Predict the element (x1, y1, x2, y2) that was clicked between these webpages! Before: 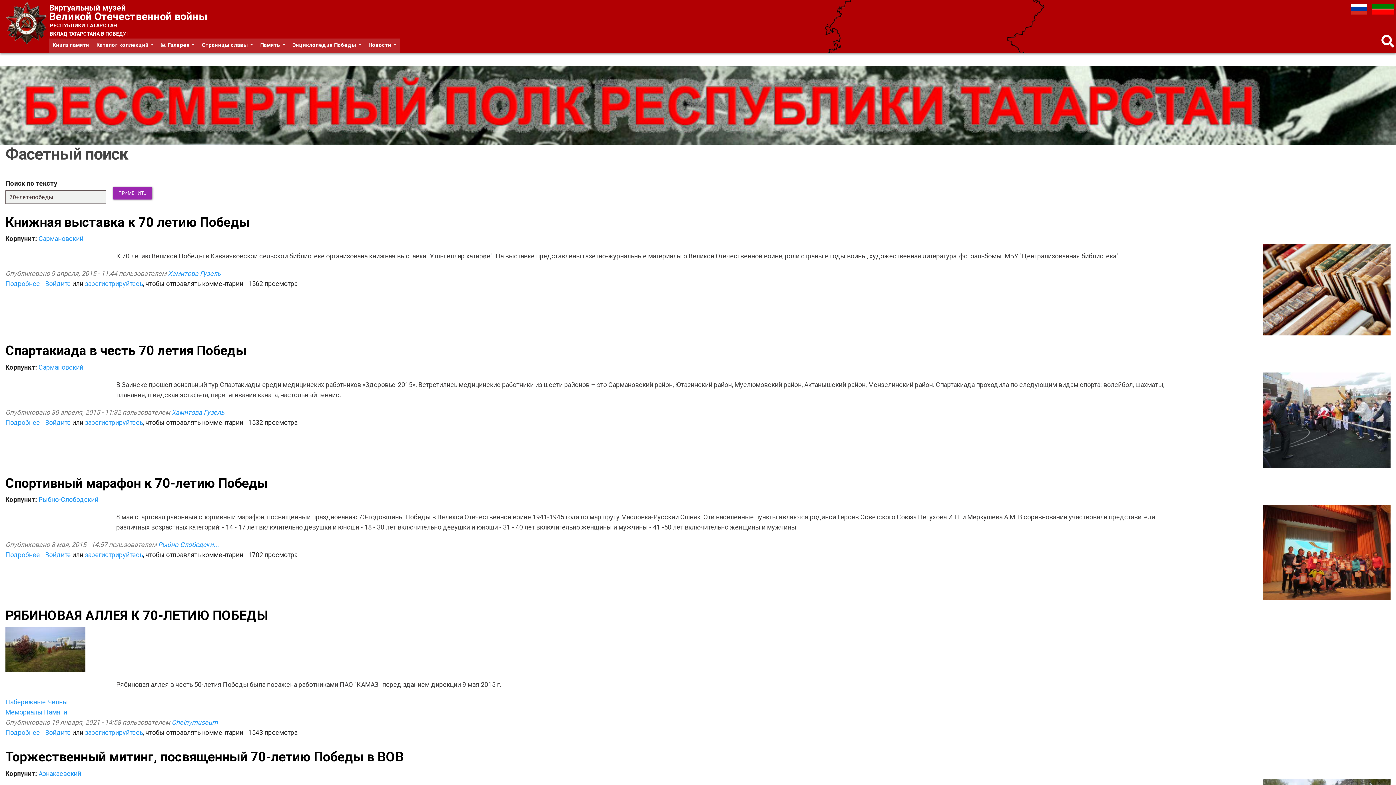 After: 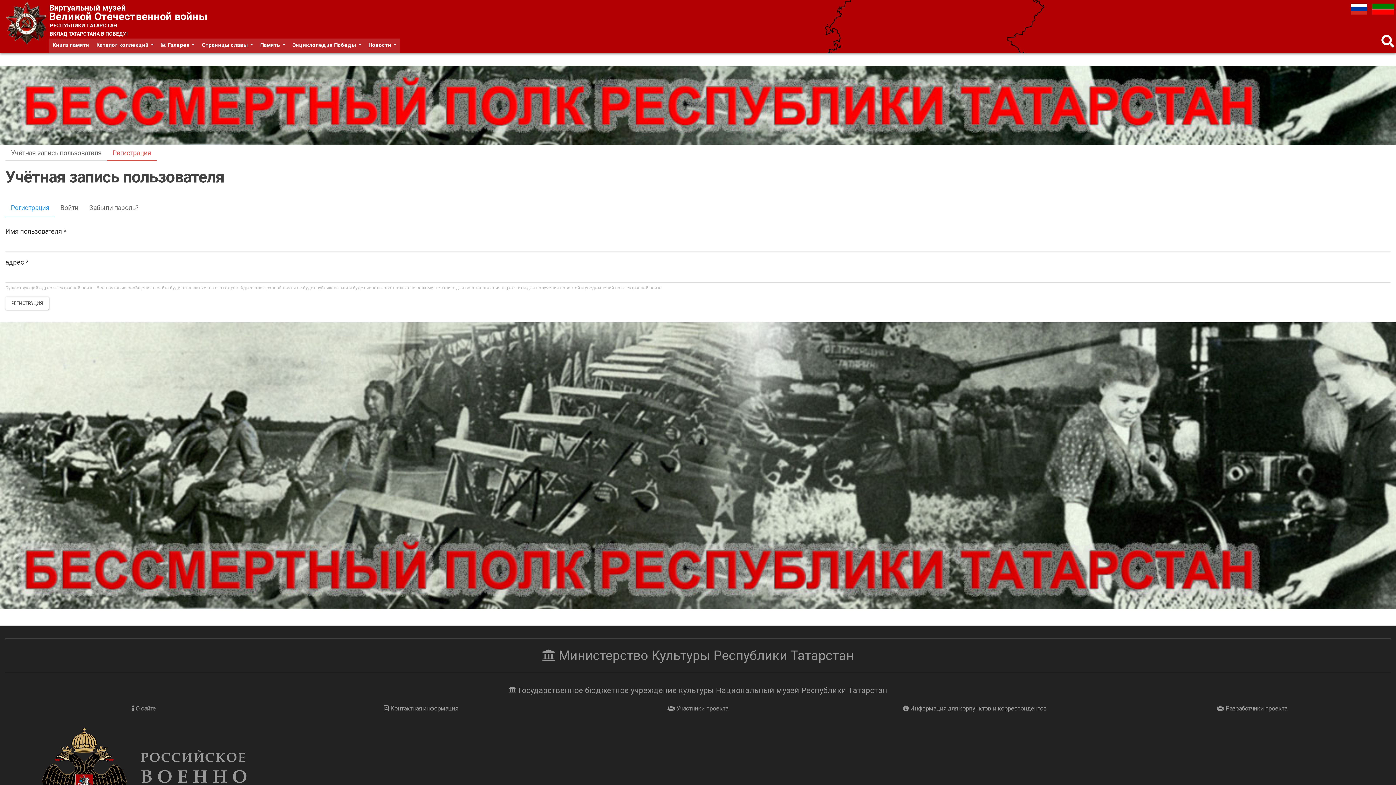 Action: bbox: (84, 418, 142, 426) label: зарегистрируйтесь